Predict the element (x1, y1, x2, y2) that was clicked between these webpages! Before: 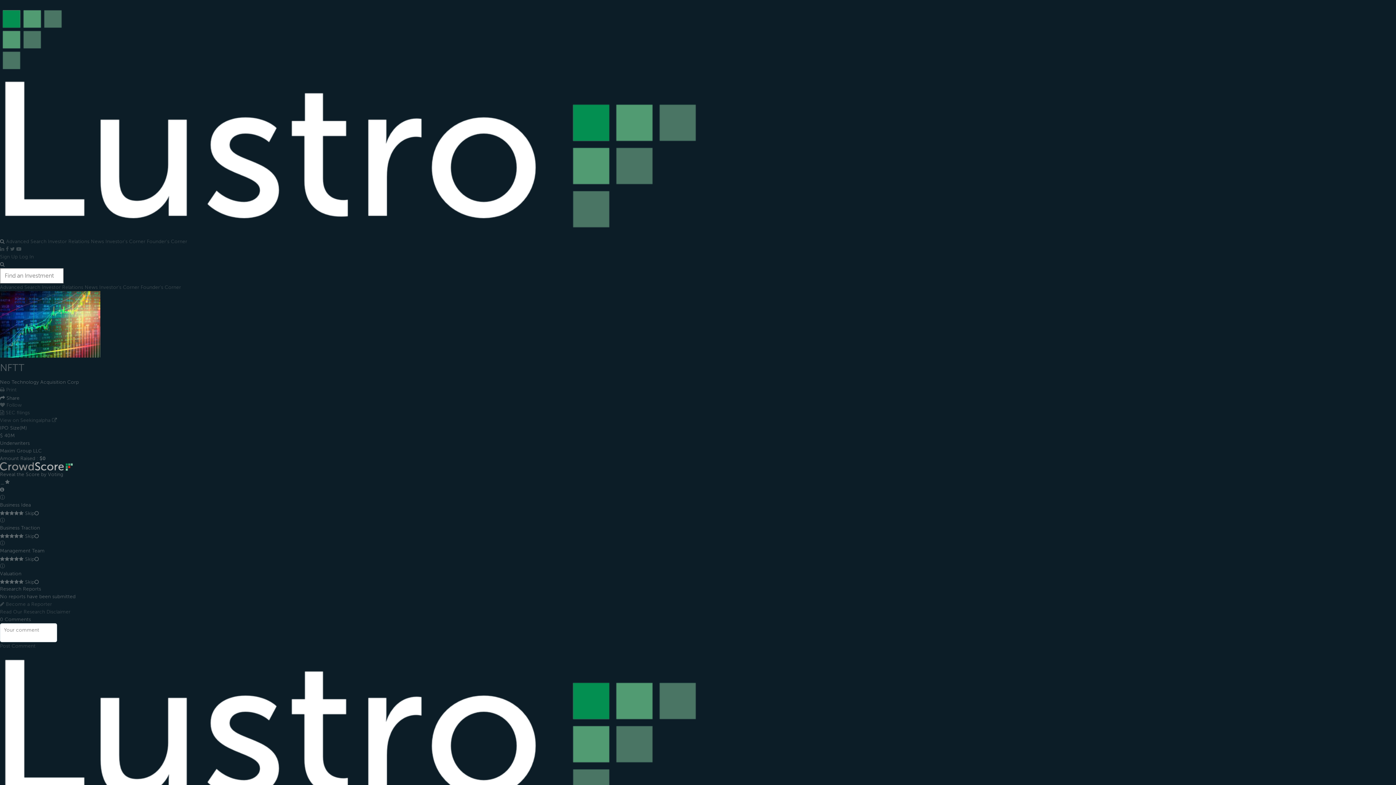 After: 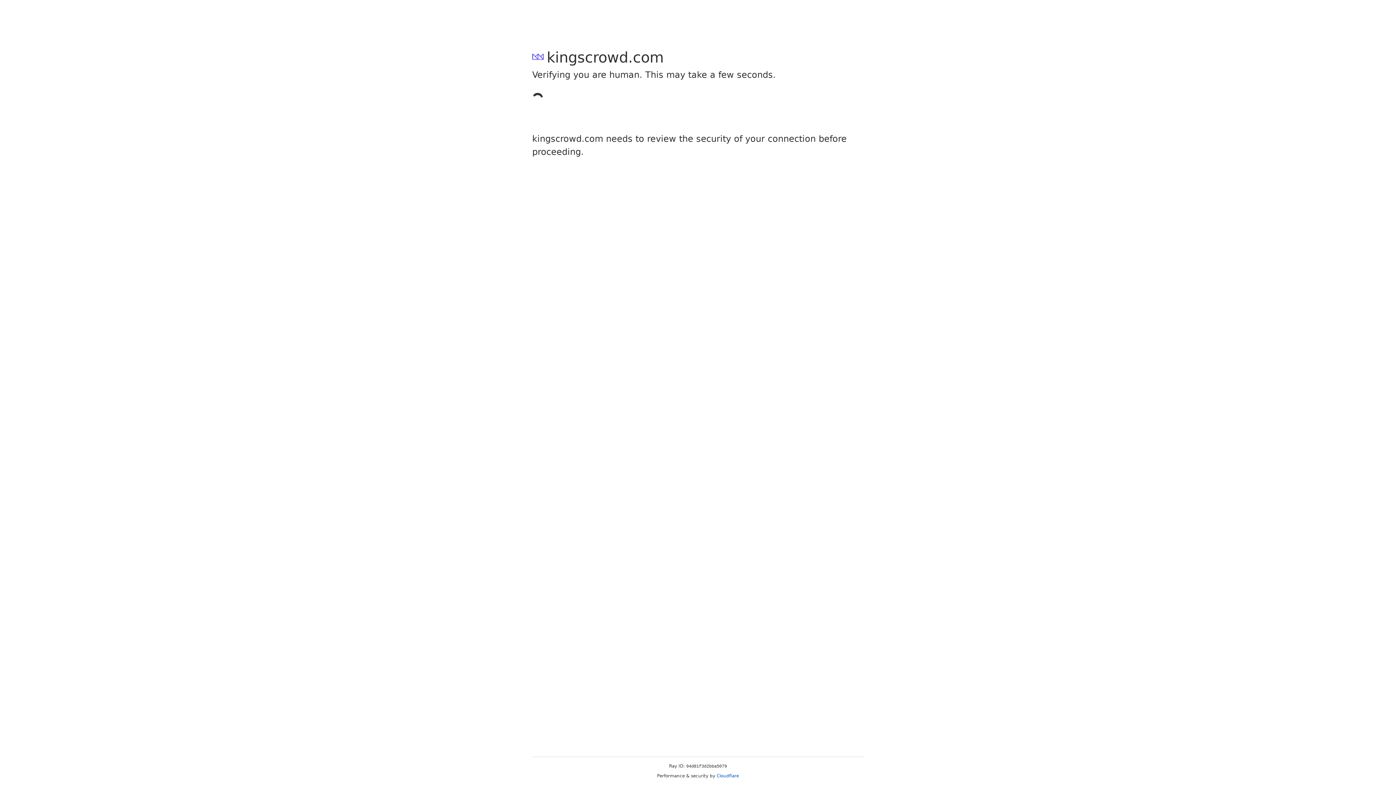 Action: label: News  bbox: (84, 284, 99, 290)